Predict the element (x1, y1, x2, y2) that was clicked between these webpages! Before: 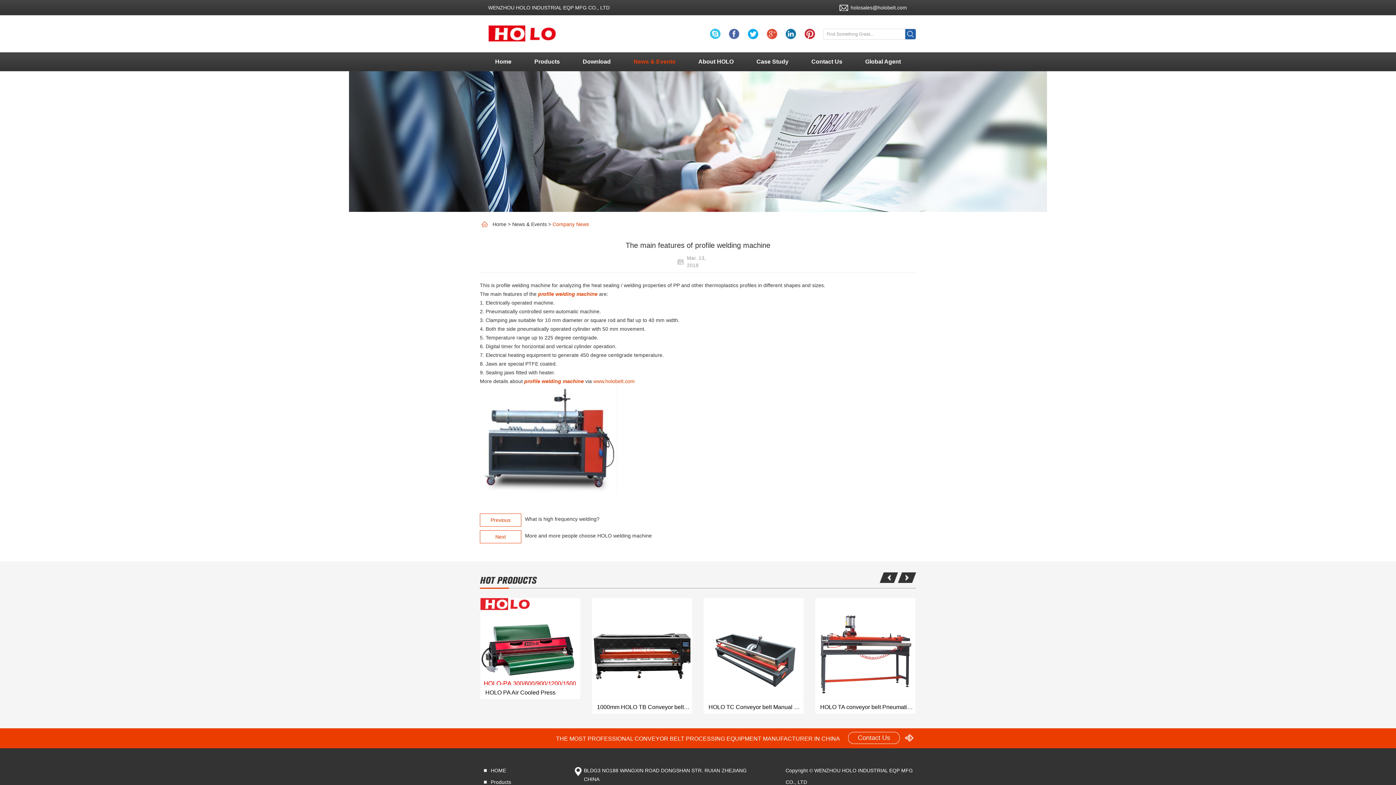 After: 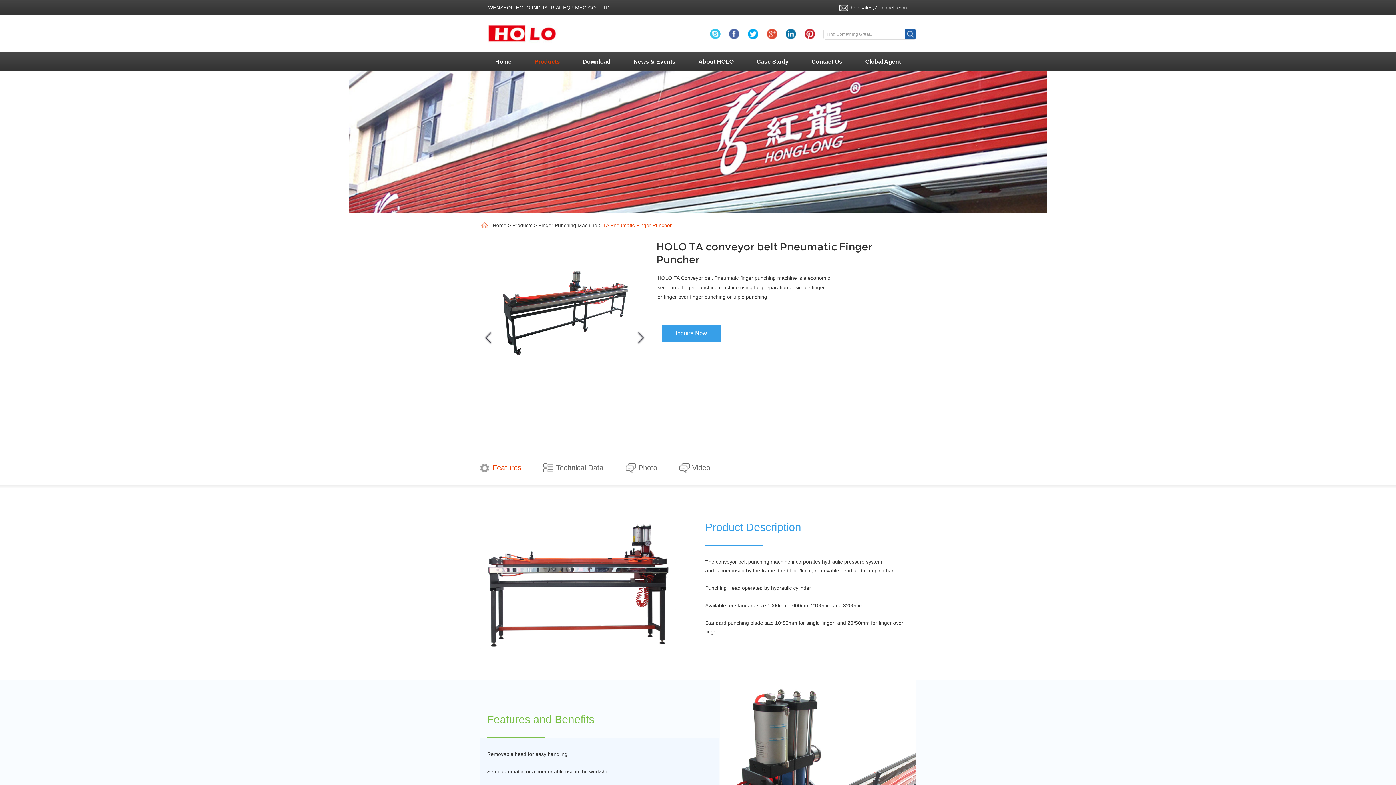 Action: bbox: (815, 598, 915, 714)